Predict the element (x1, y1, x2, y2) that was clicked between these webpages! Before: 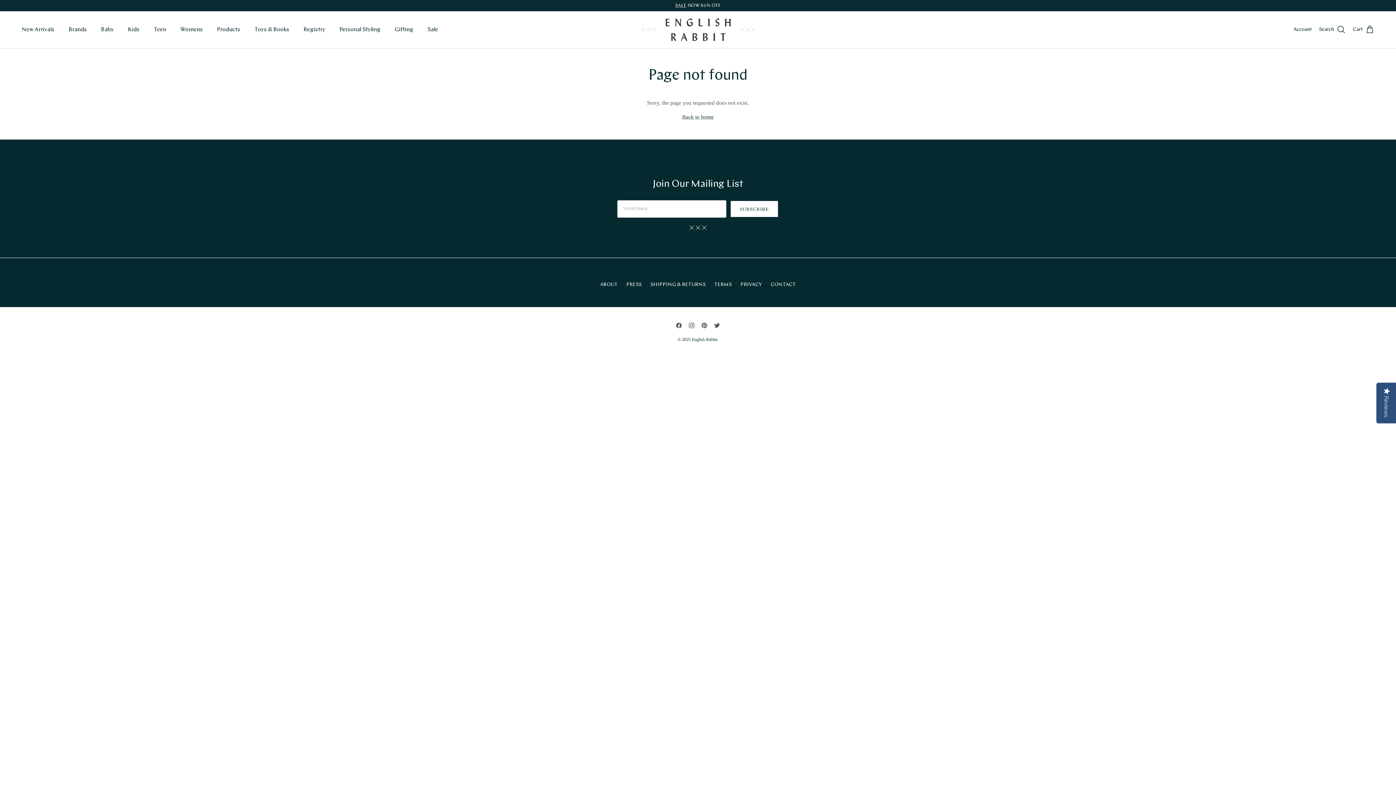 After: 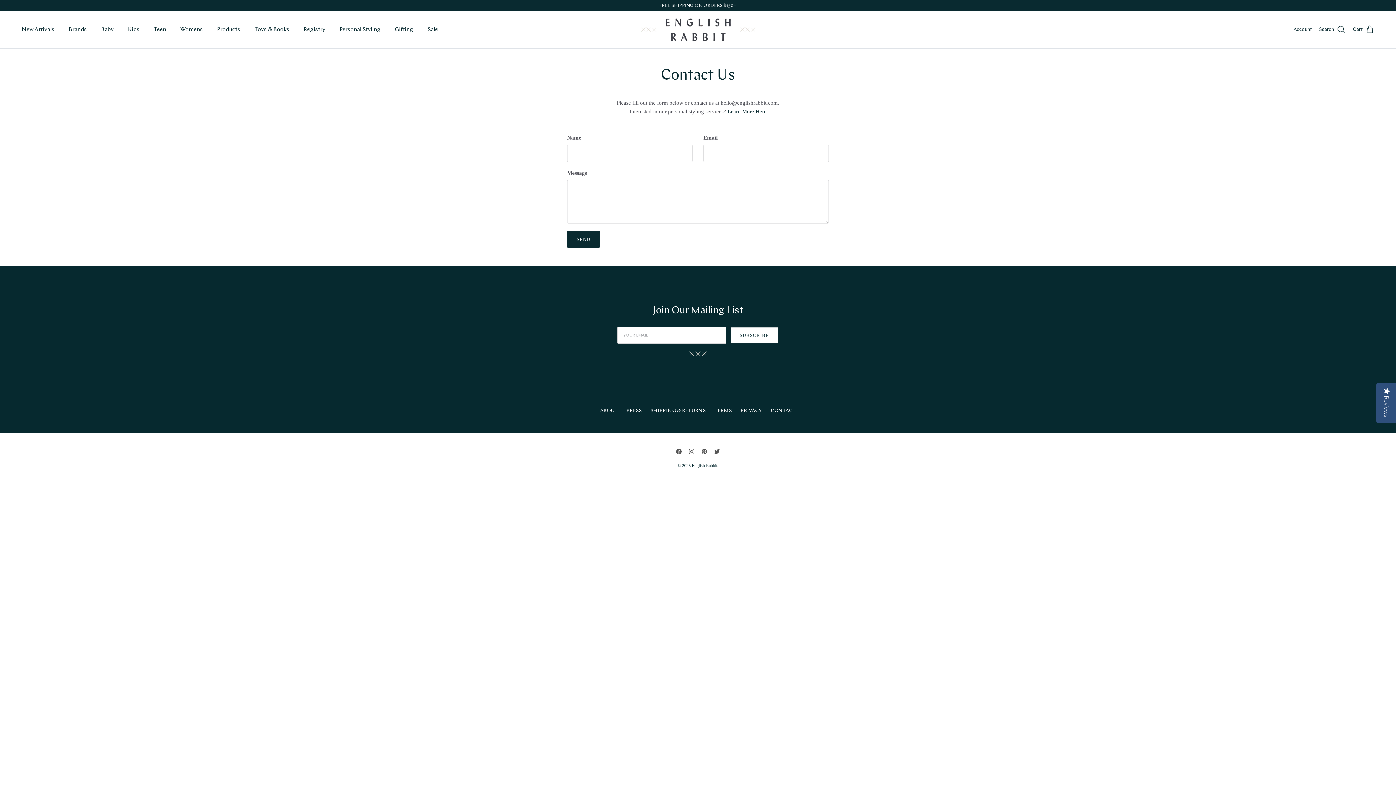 Action: label: CONTACT bbox: (770, 282, 796, 287)